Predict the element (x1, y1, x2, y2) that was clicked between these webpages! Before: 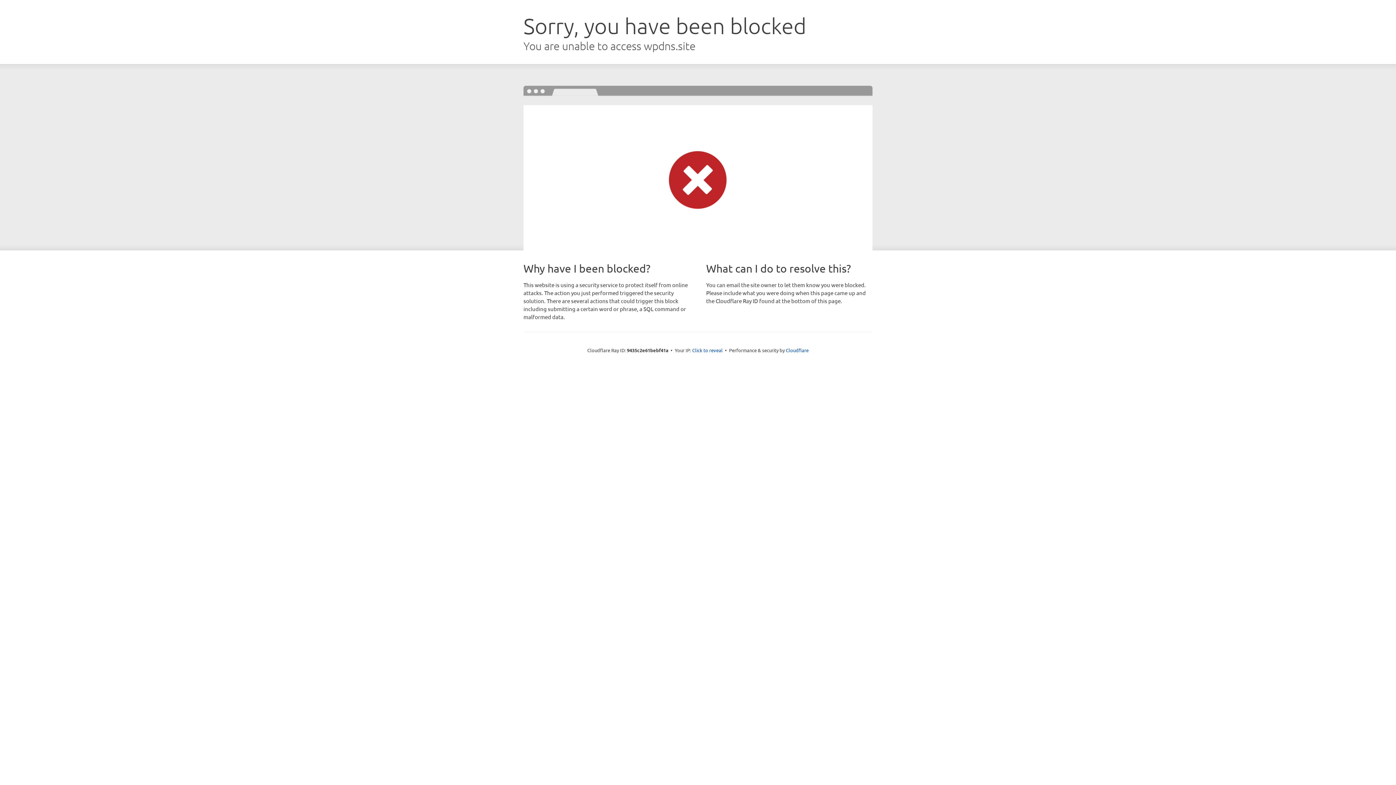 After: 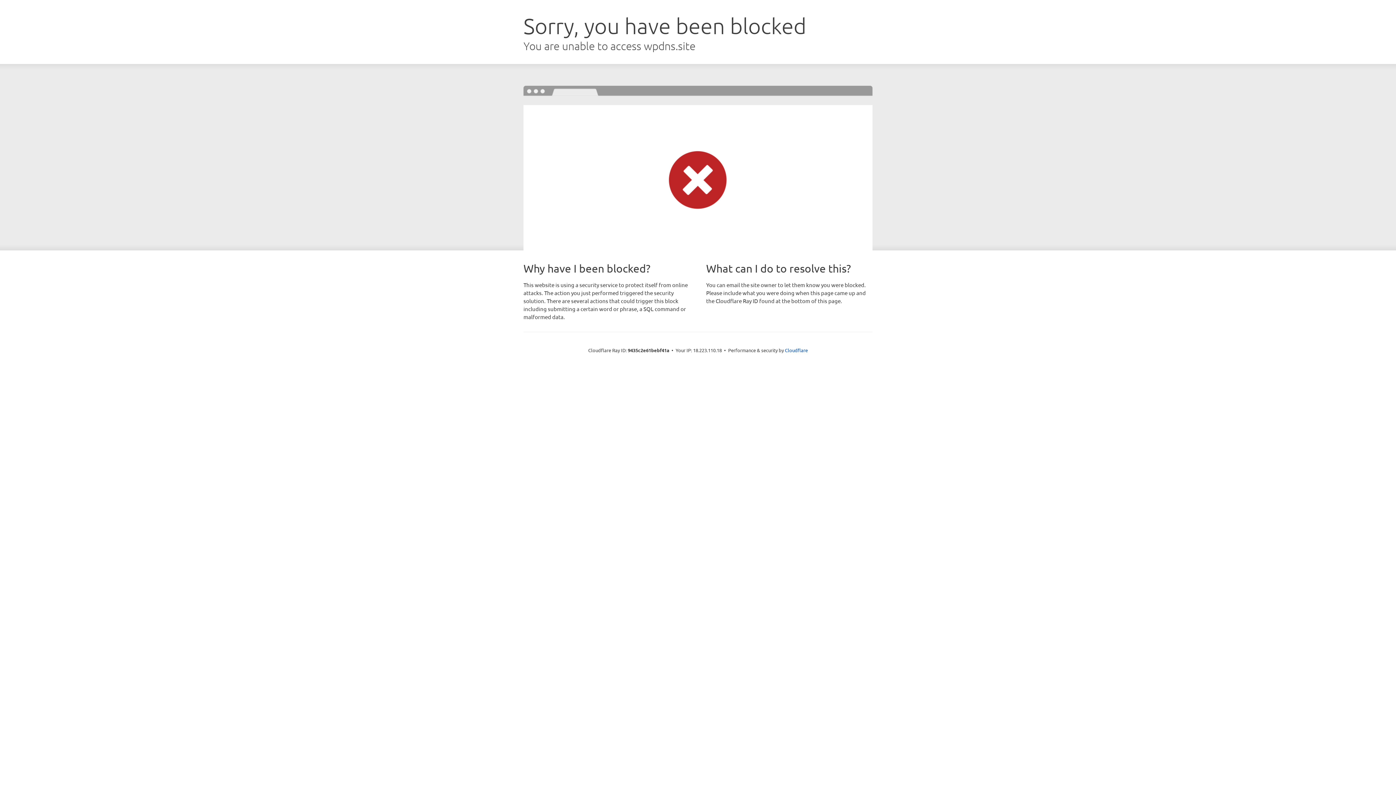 Action: label: Click to reveal bbox: (692, 346, 722, 353)